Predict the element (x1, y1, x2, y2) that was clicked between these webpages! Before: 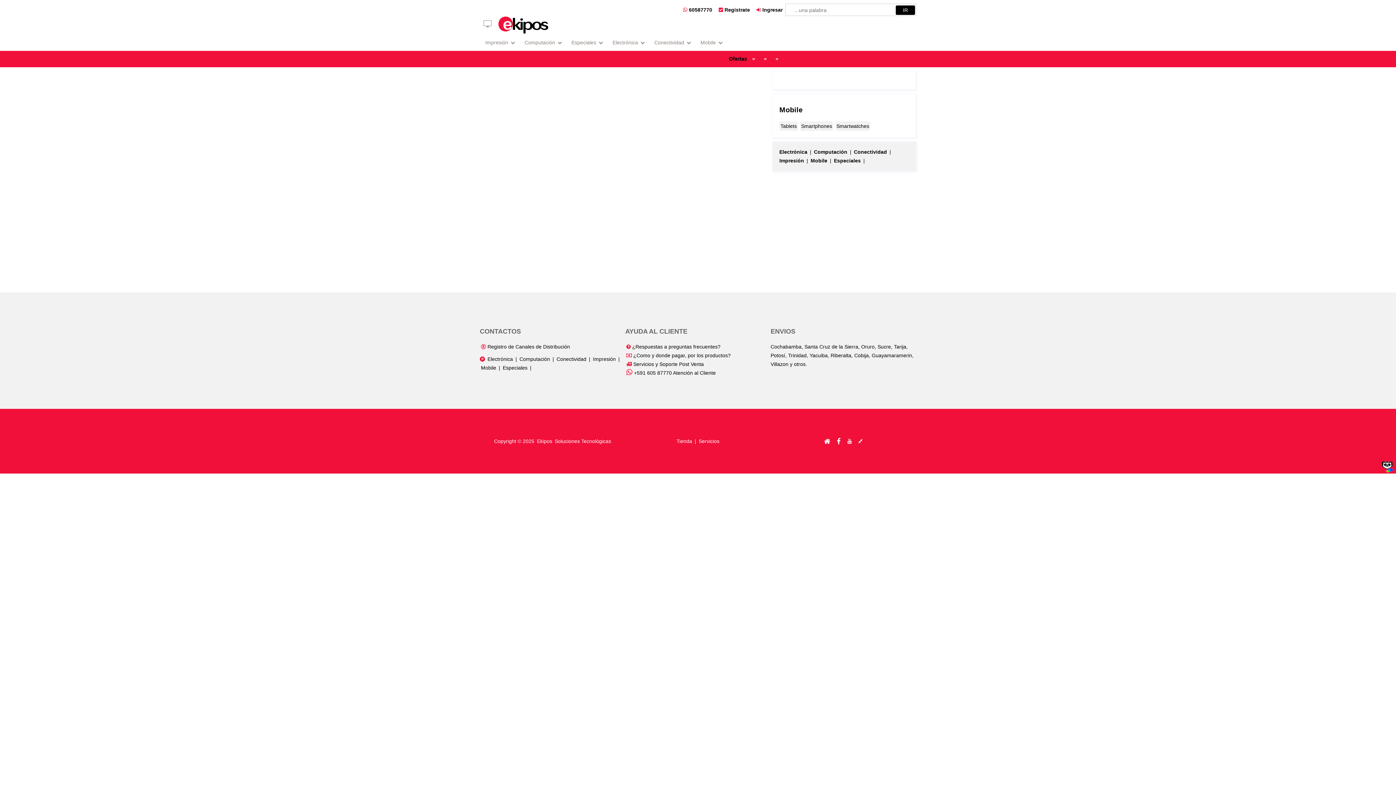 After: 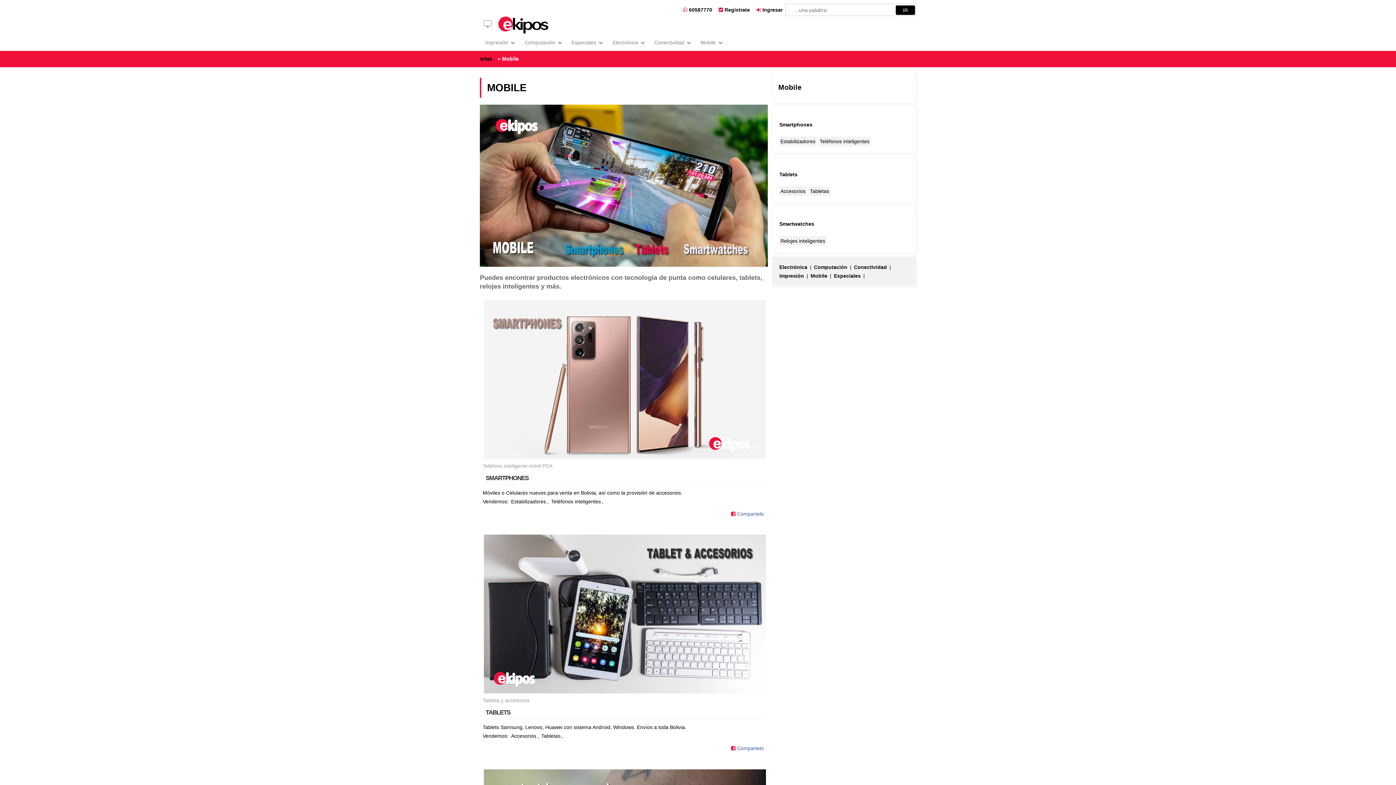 Action: bbox: (480, 364, 497, 372) label: Mobile